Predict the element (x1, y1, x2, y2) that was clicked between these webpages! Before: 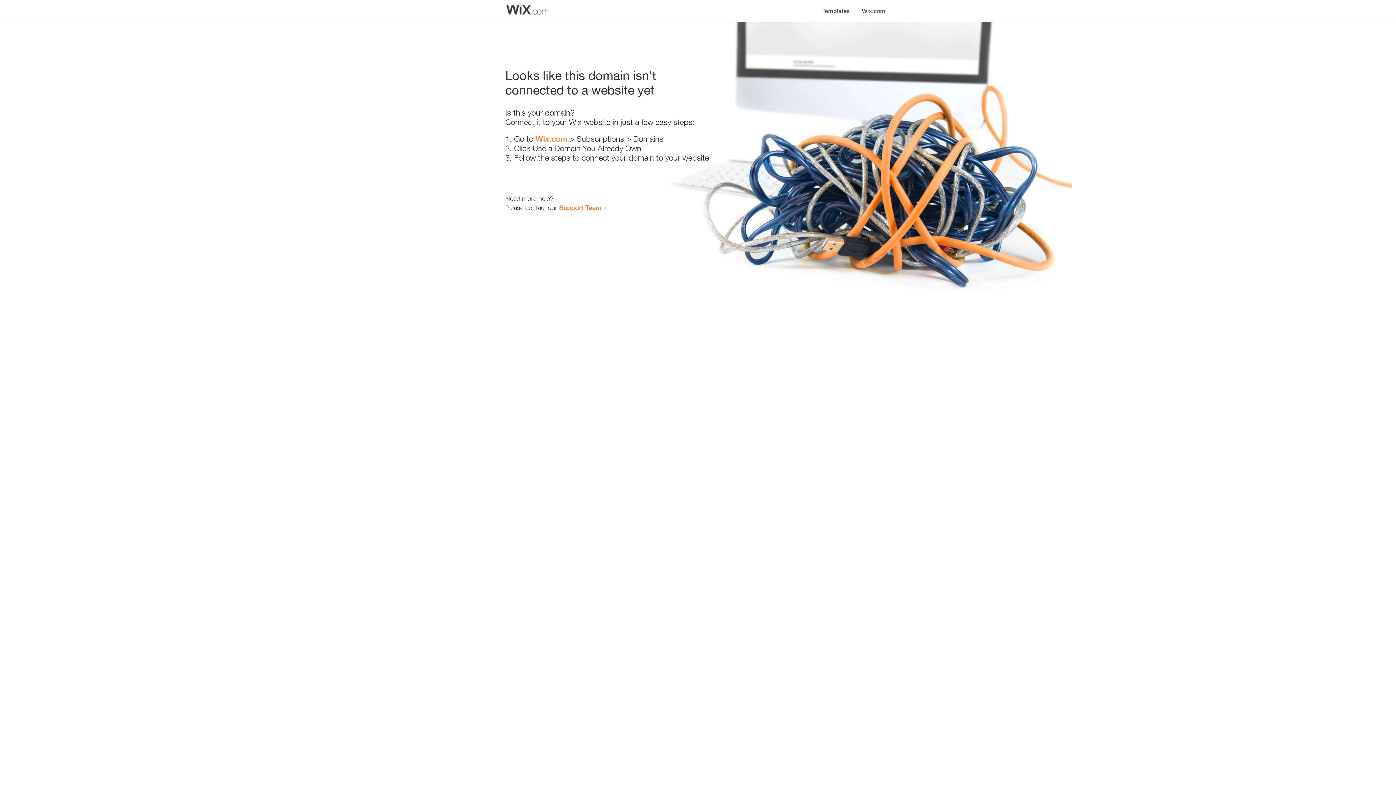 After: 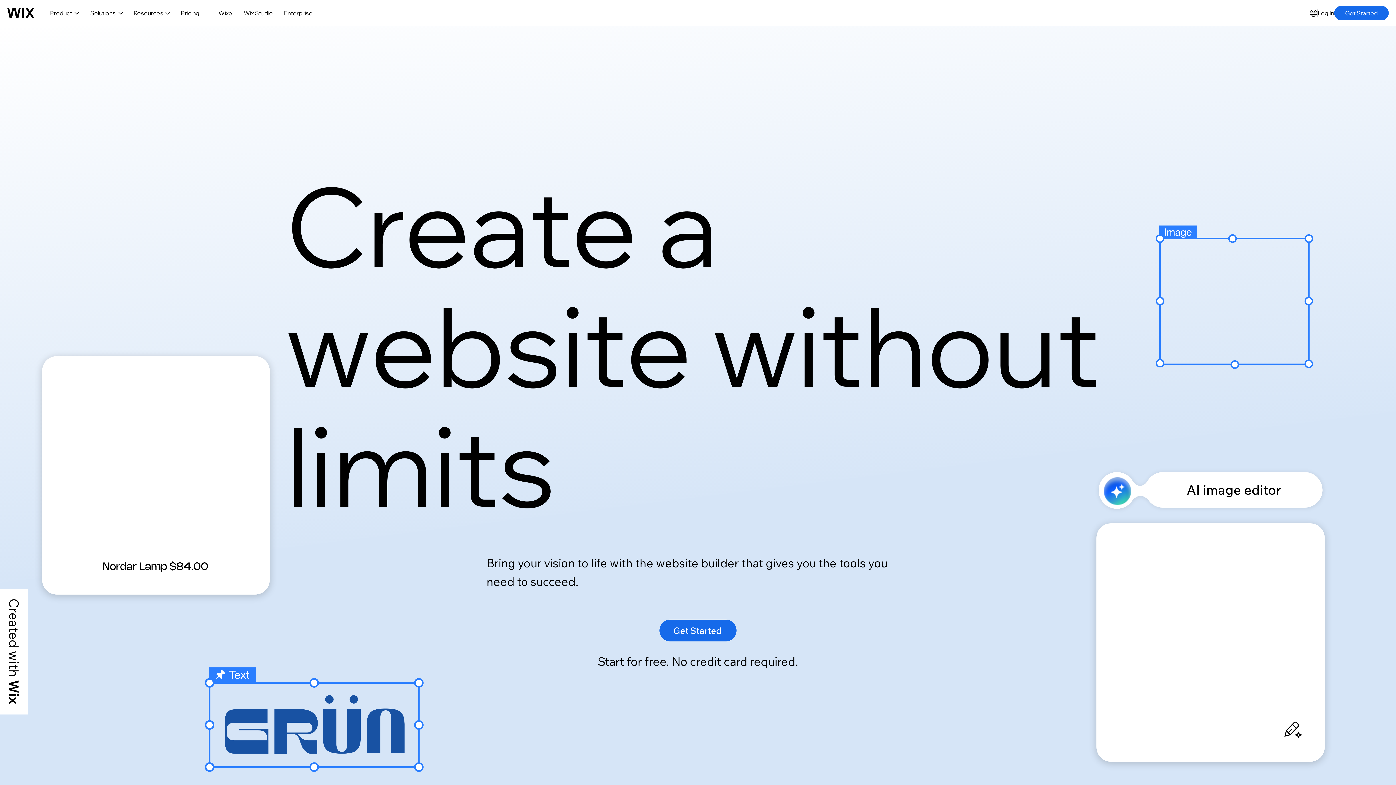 Action: bbox: (856, 0, 890, 14) label: Wix.com